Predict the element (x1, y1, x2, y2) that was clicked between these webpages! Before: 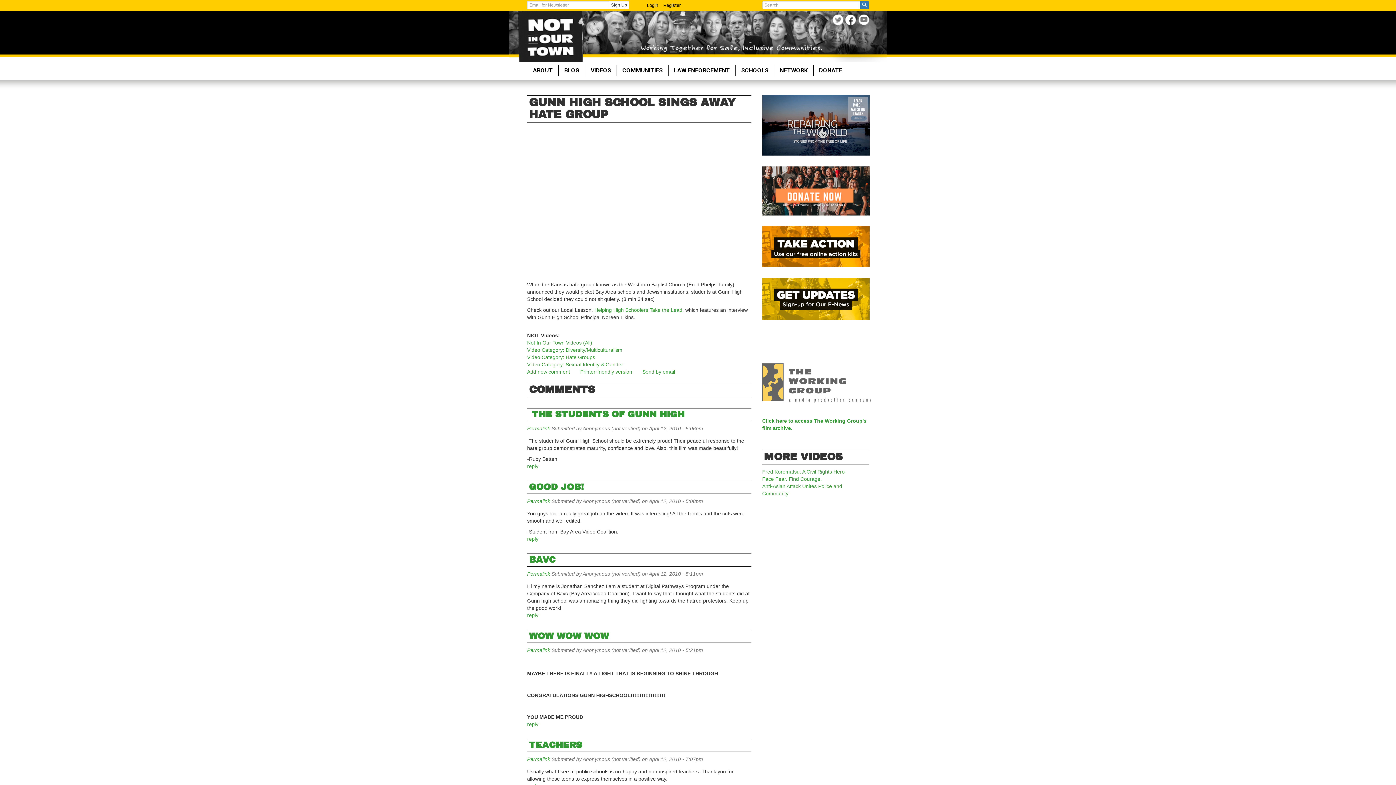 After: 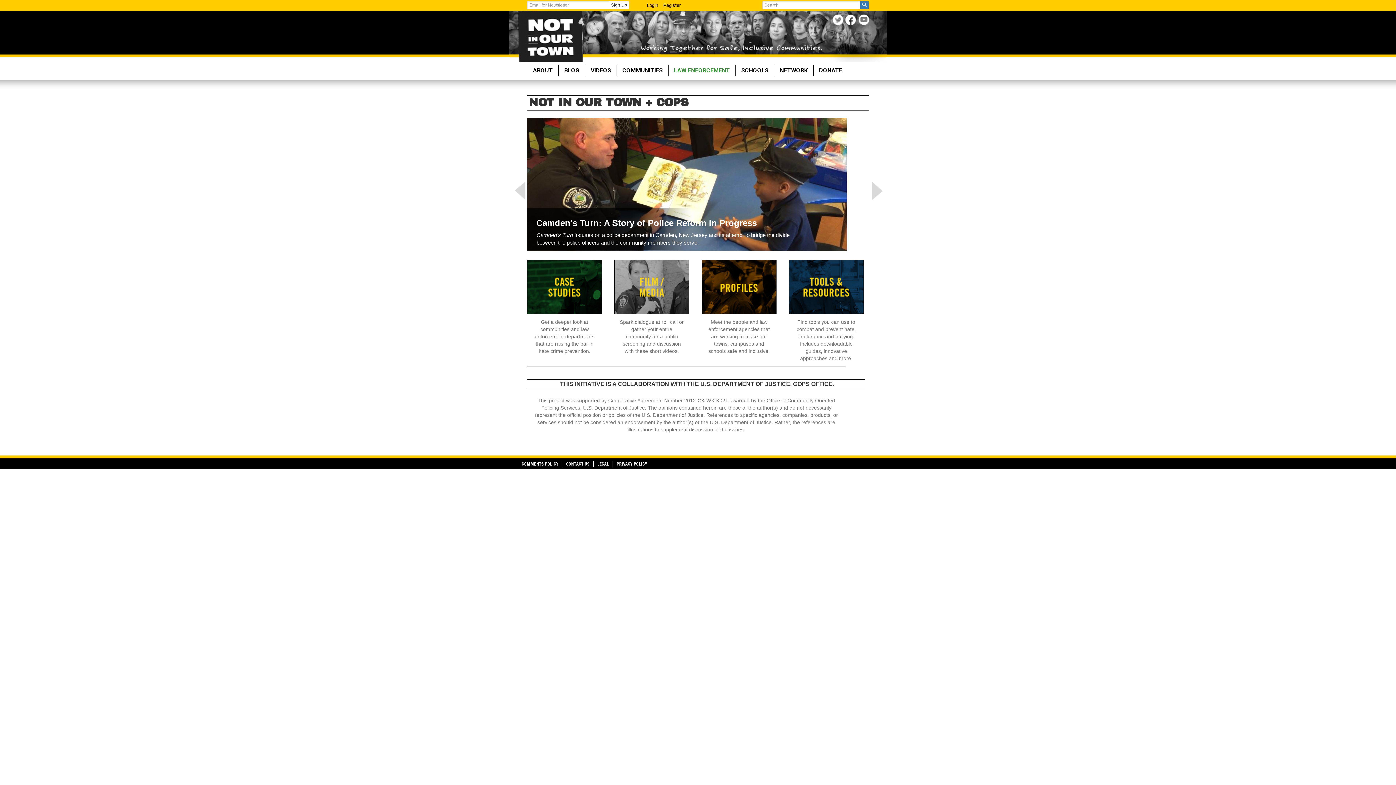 Action: label: LAW ENFORCEMENT bbox: (668, 65, 735, 76)